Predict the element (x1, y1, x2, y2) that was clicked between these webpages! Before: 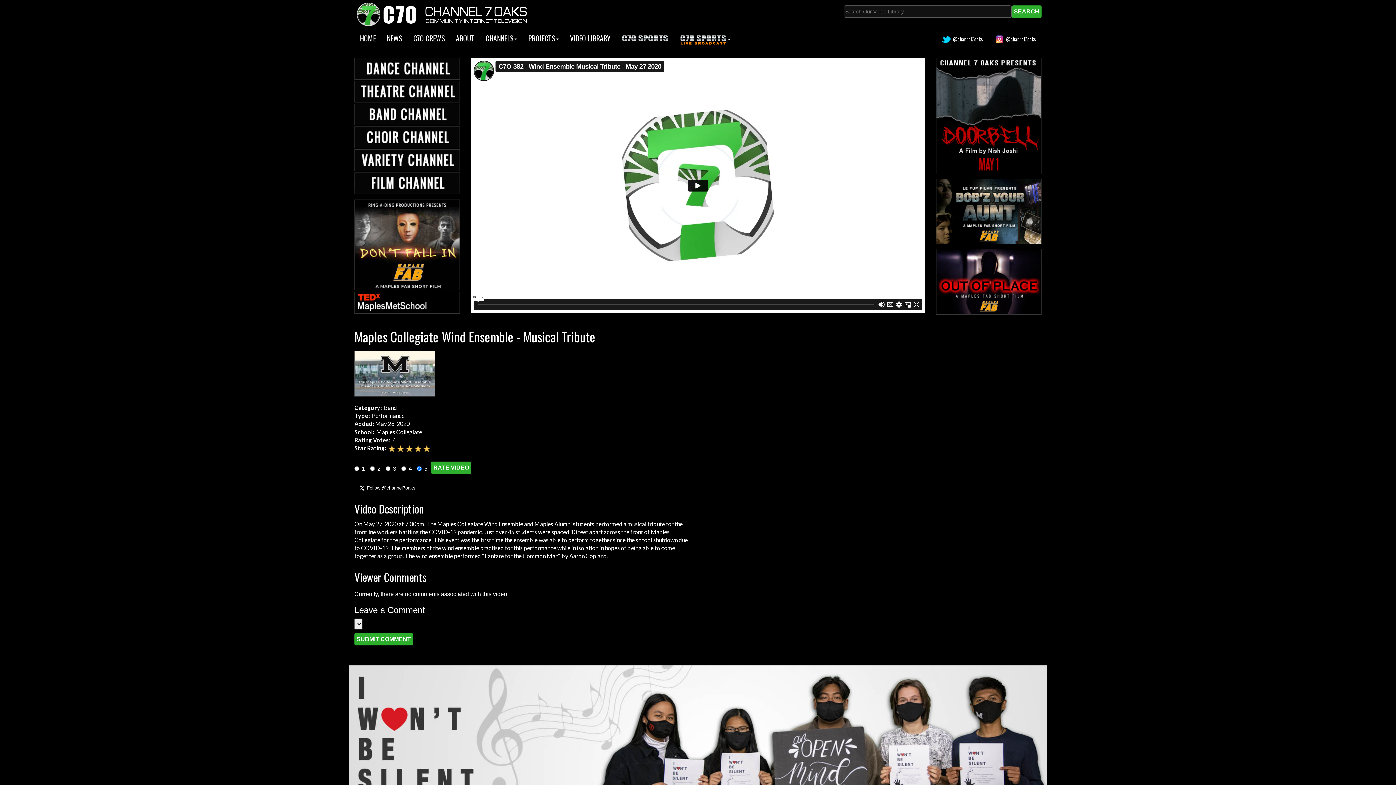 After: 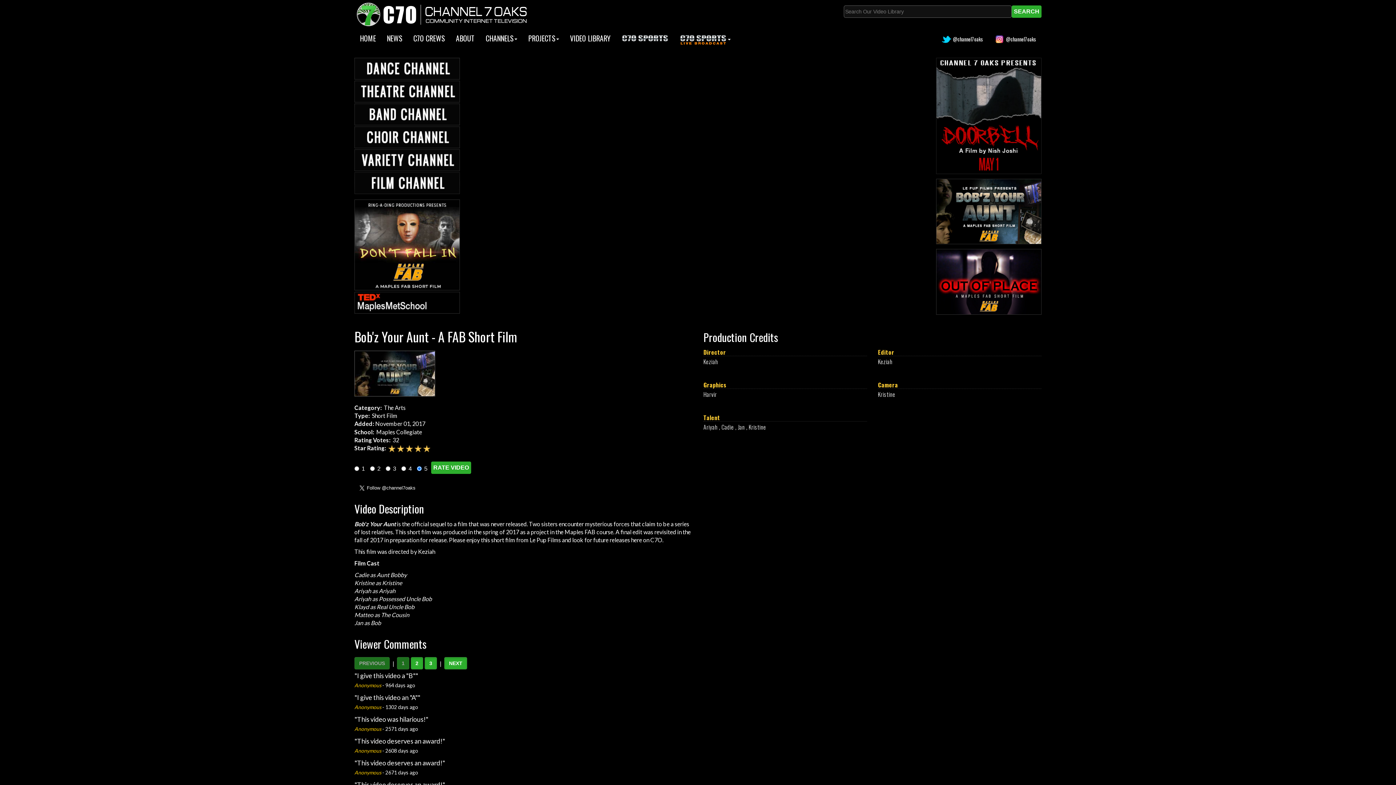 Action: bbox: (936, 178, 1041, 244)